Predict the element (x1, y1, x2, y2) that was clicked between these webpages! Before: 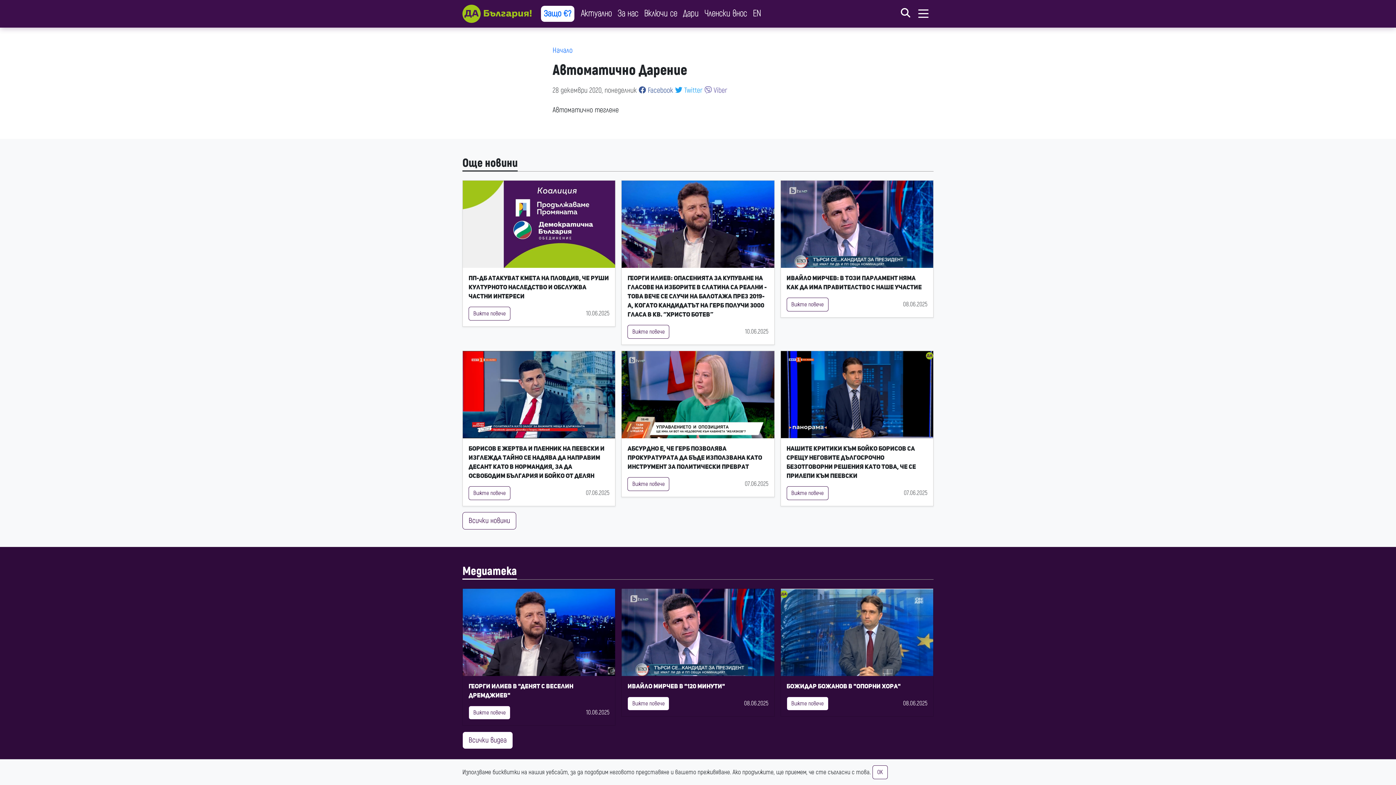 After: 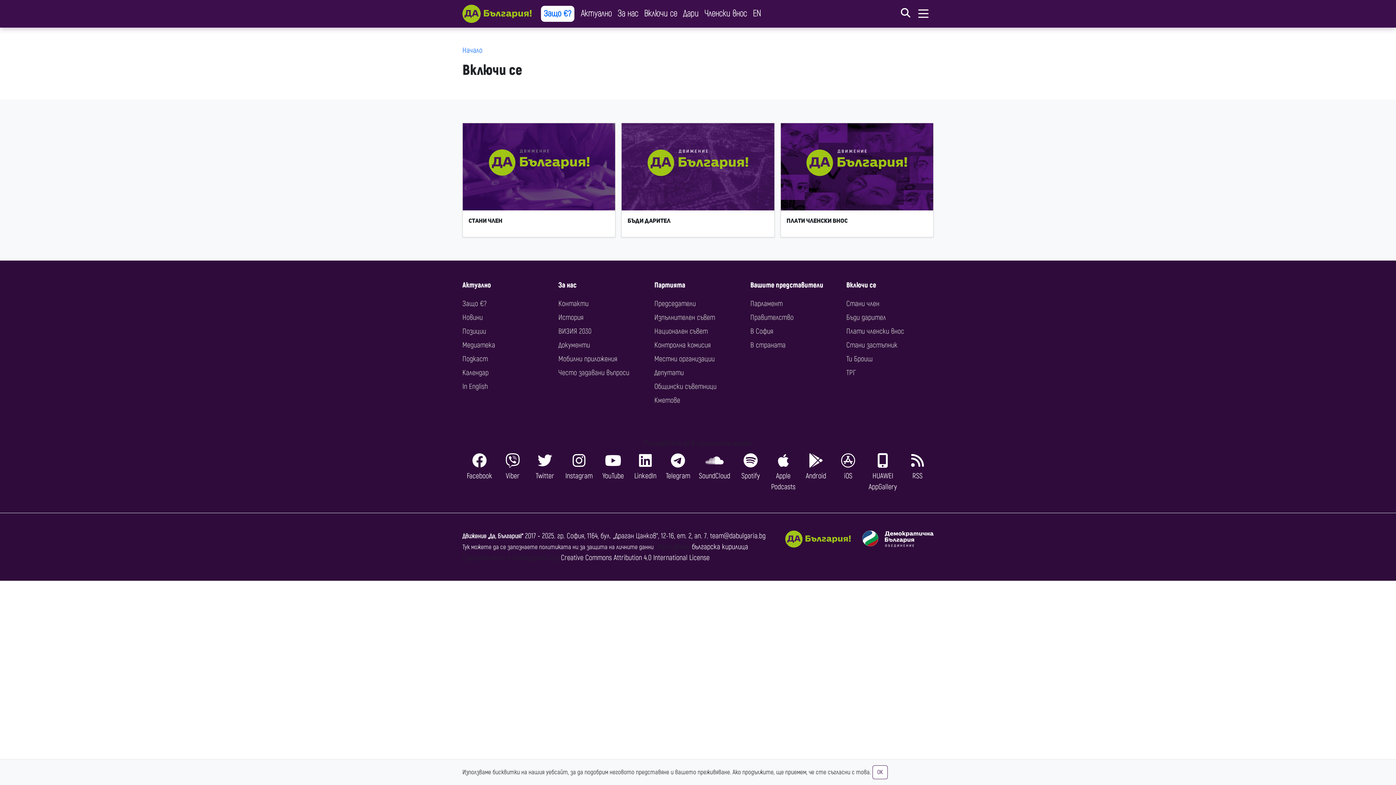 Action: bbox: (641, 4, 680, 23) label: Включи се